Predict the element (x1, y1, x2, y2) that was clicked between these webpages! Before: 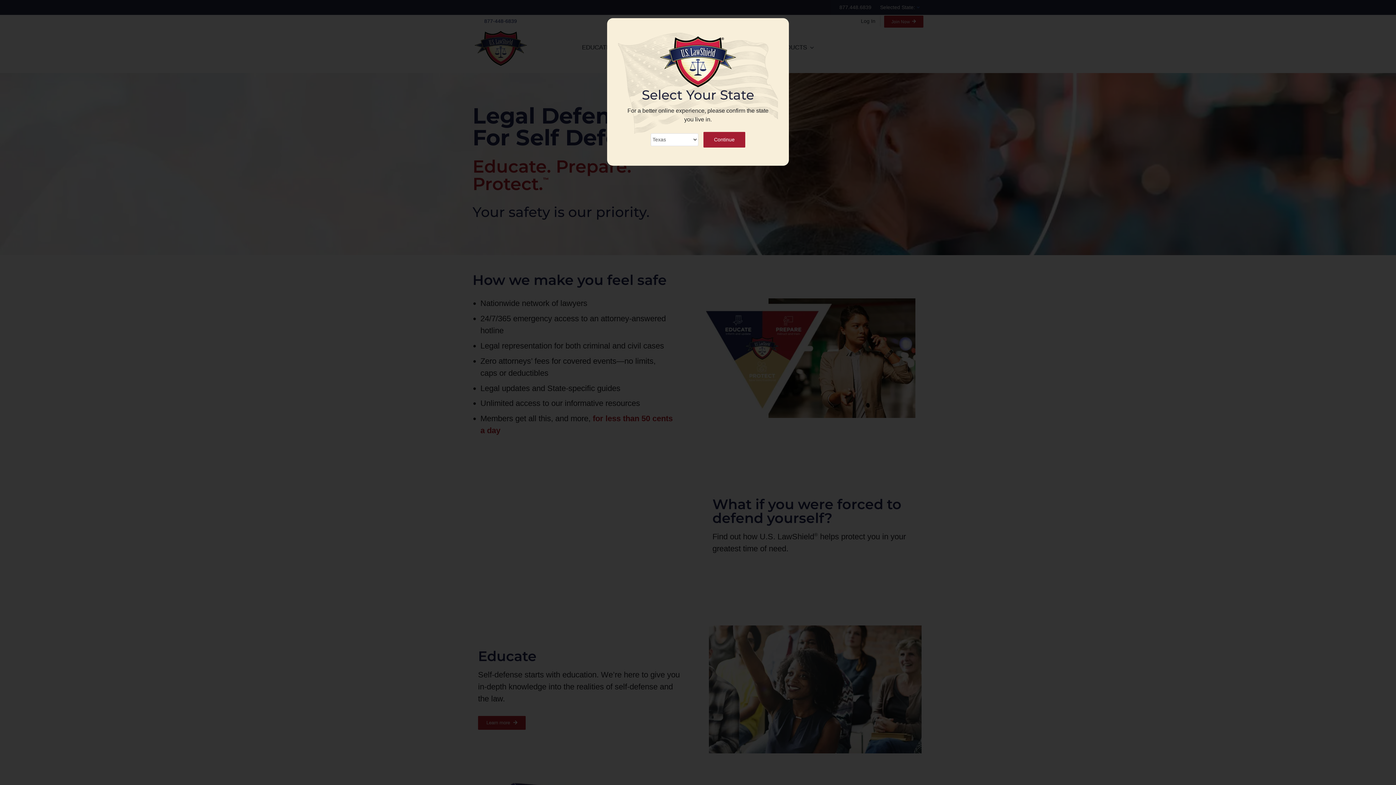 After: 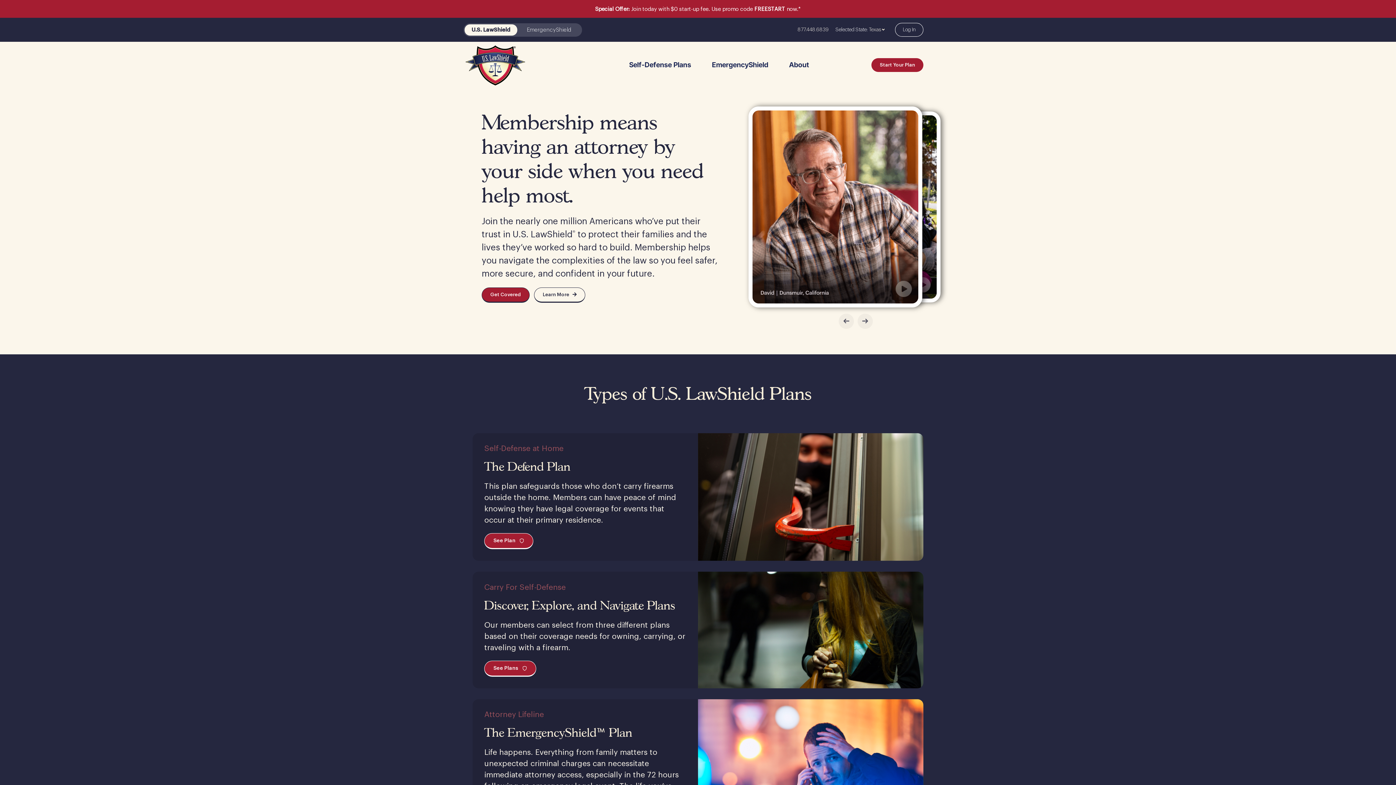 Action: bbox: (703, 131, 745, 147) label: Continue